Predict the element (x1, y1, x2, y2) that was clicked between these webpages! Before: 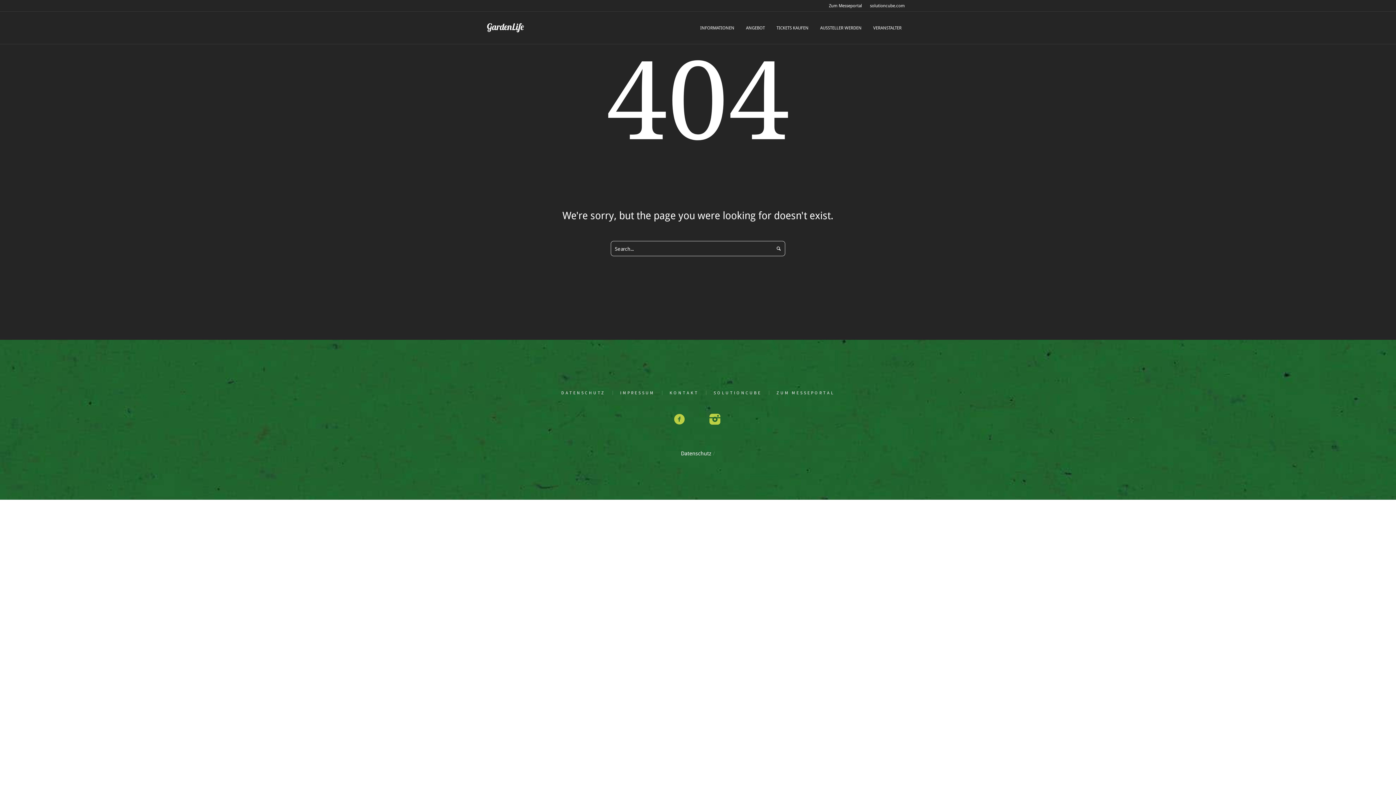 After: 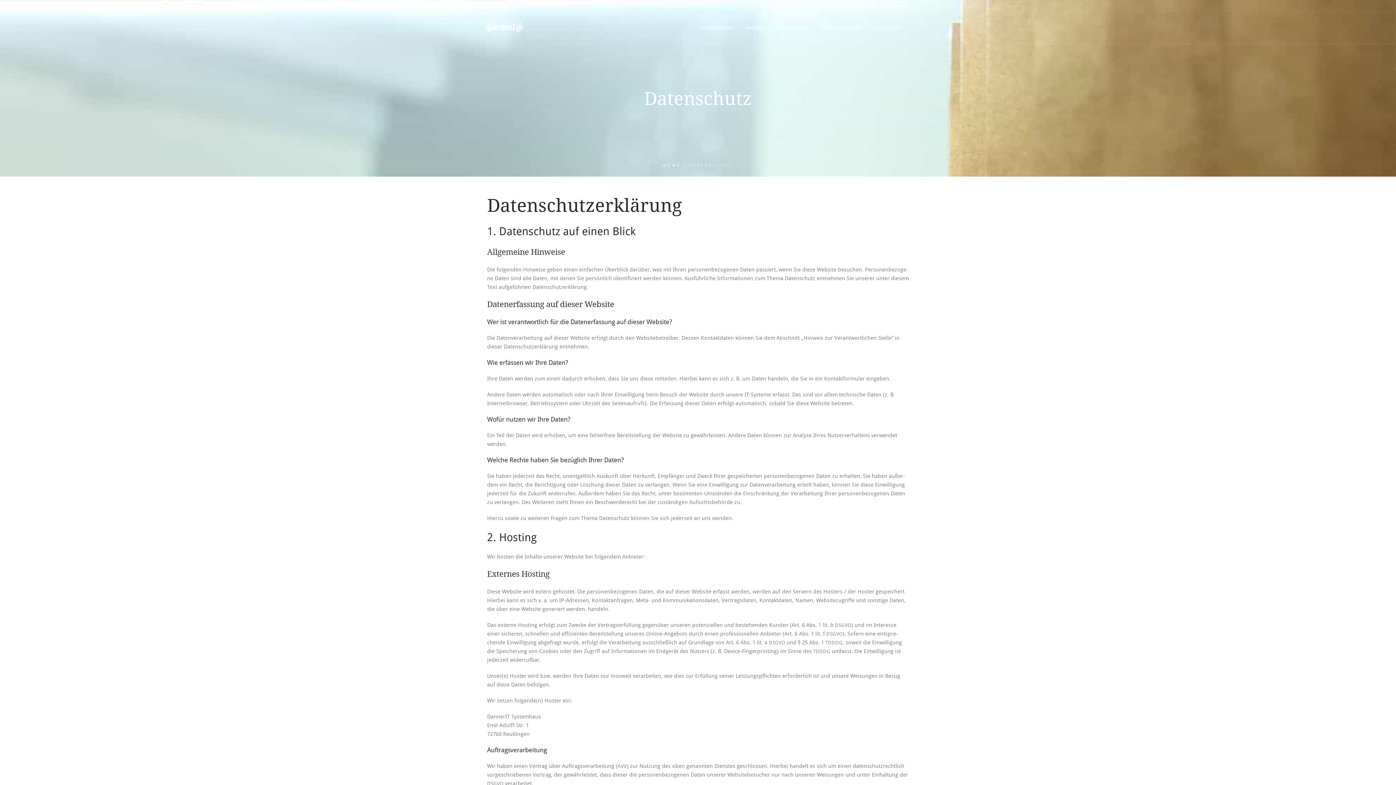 Action: bbox: (561, 390, 612, 395) label: DATEN­SCHUTZ